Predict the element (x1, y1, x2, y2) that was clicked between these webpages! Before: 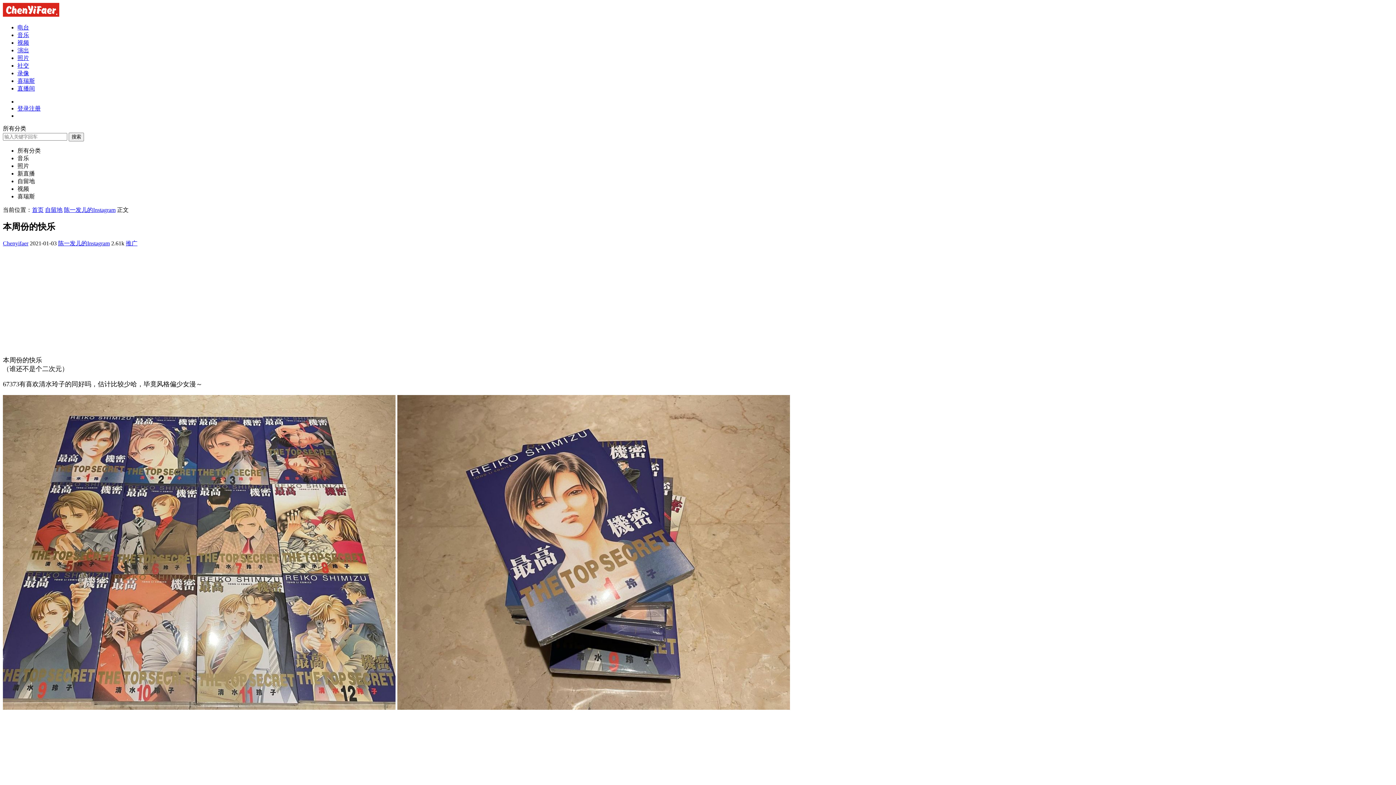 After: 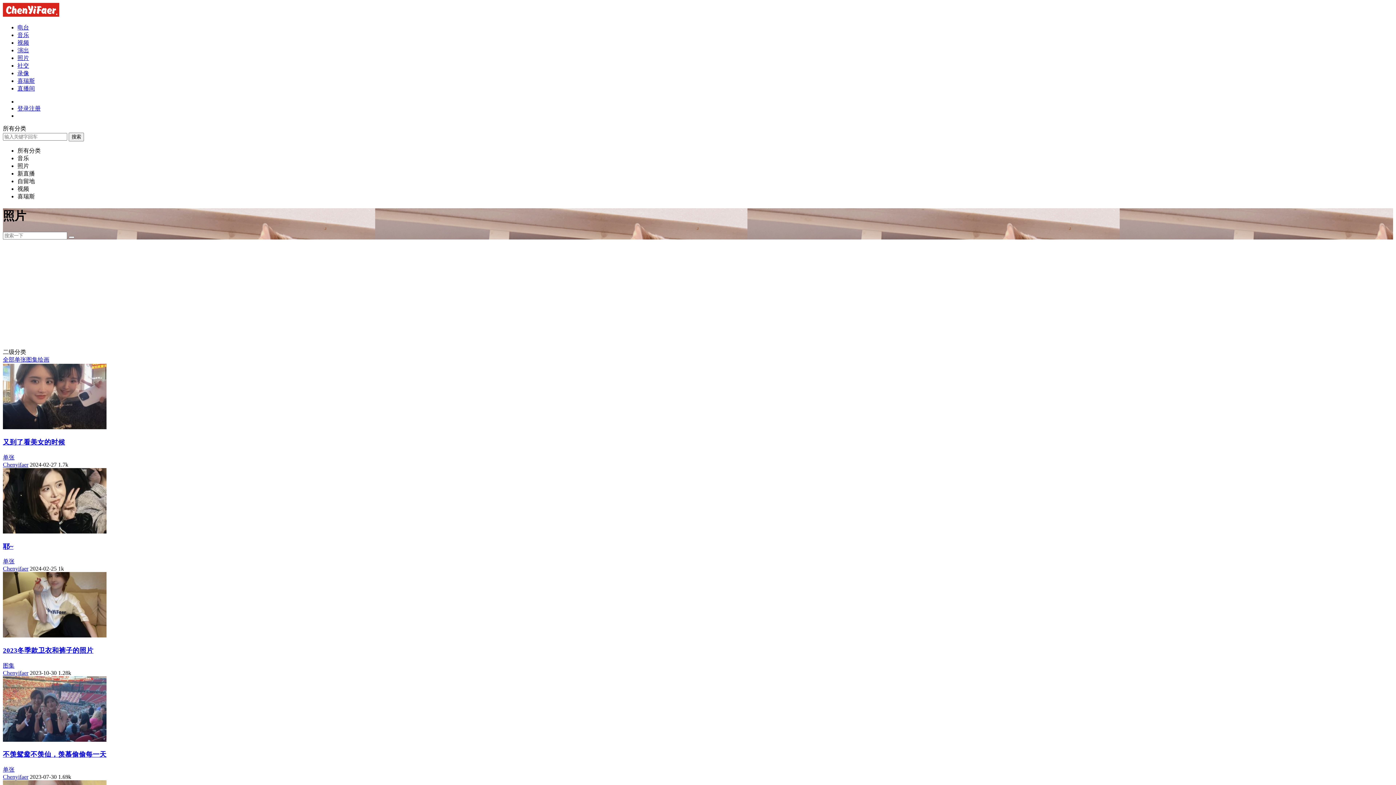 Action: bbox: (17, 54, 29, 60) label: 照片